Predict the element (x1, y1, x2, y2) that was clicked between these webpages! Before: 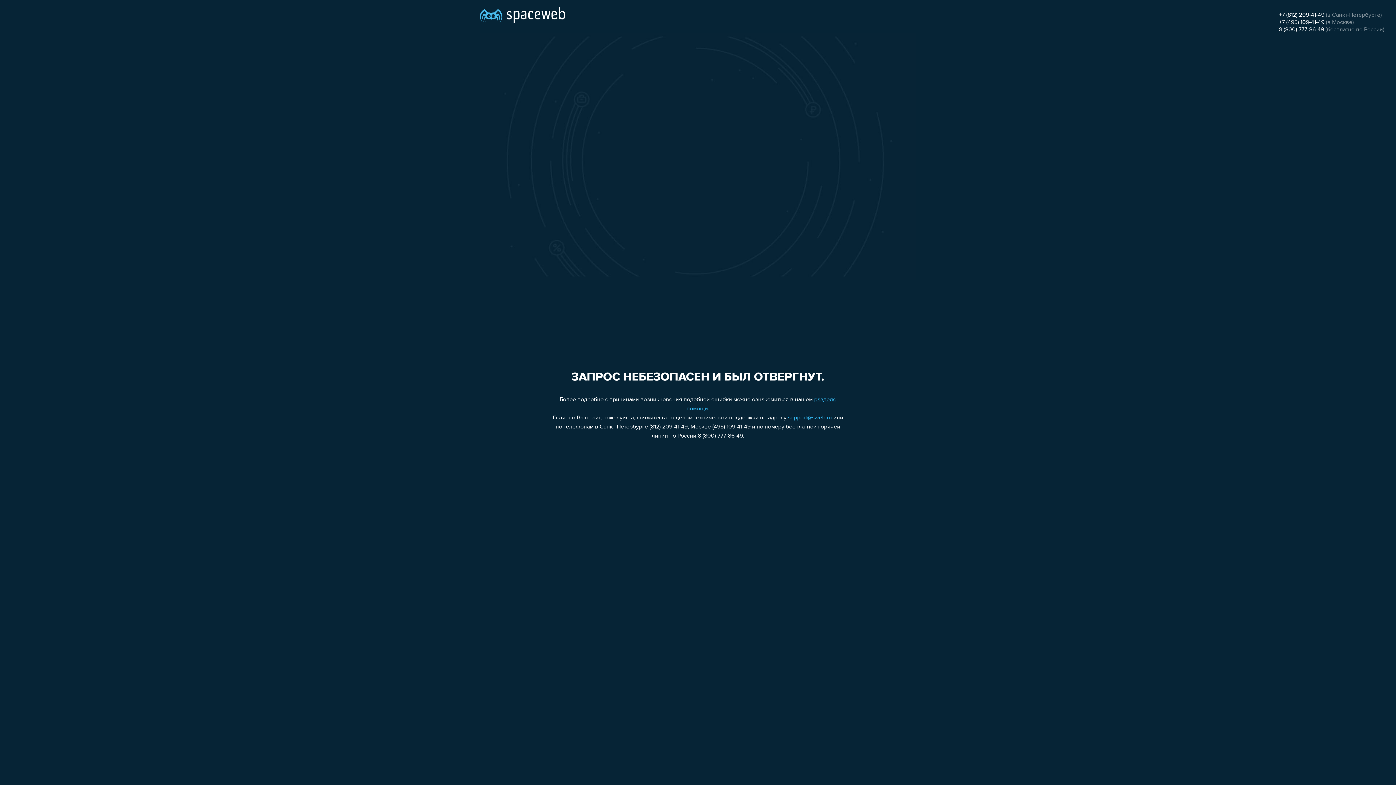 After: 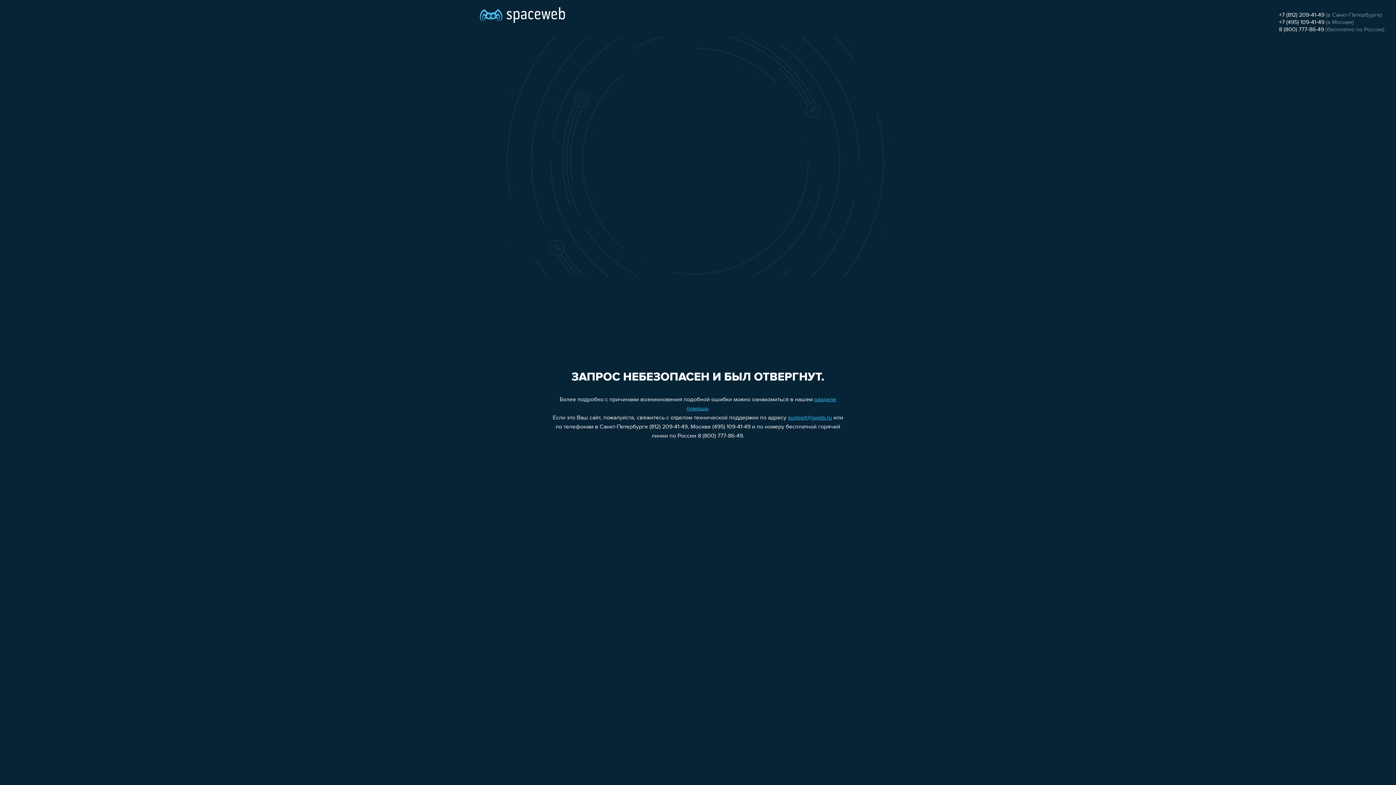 Action: bbox: (1279, 26, 1324, 32) label: 8 (800) 777-86-49